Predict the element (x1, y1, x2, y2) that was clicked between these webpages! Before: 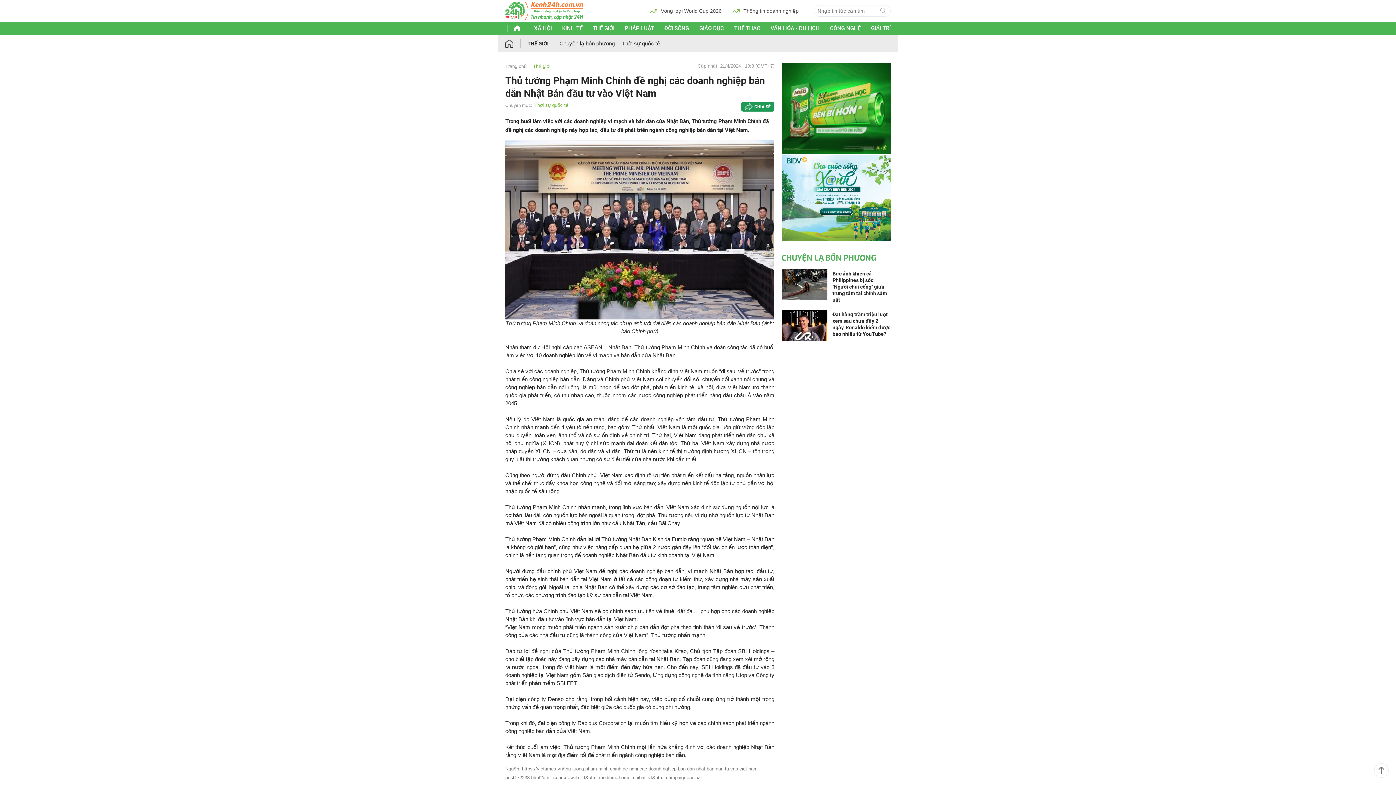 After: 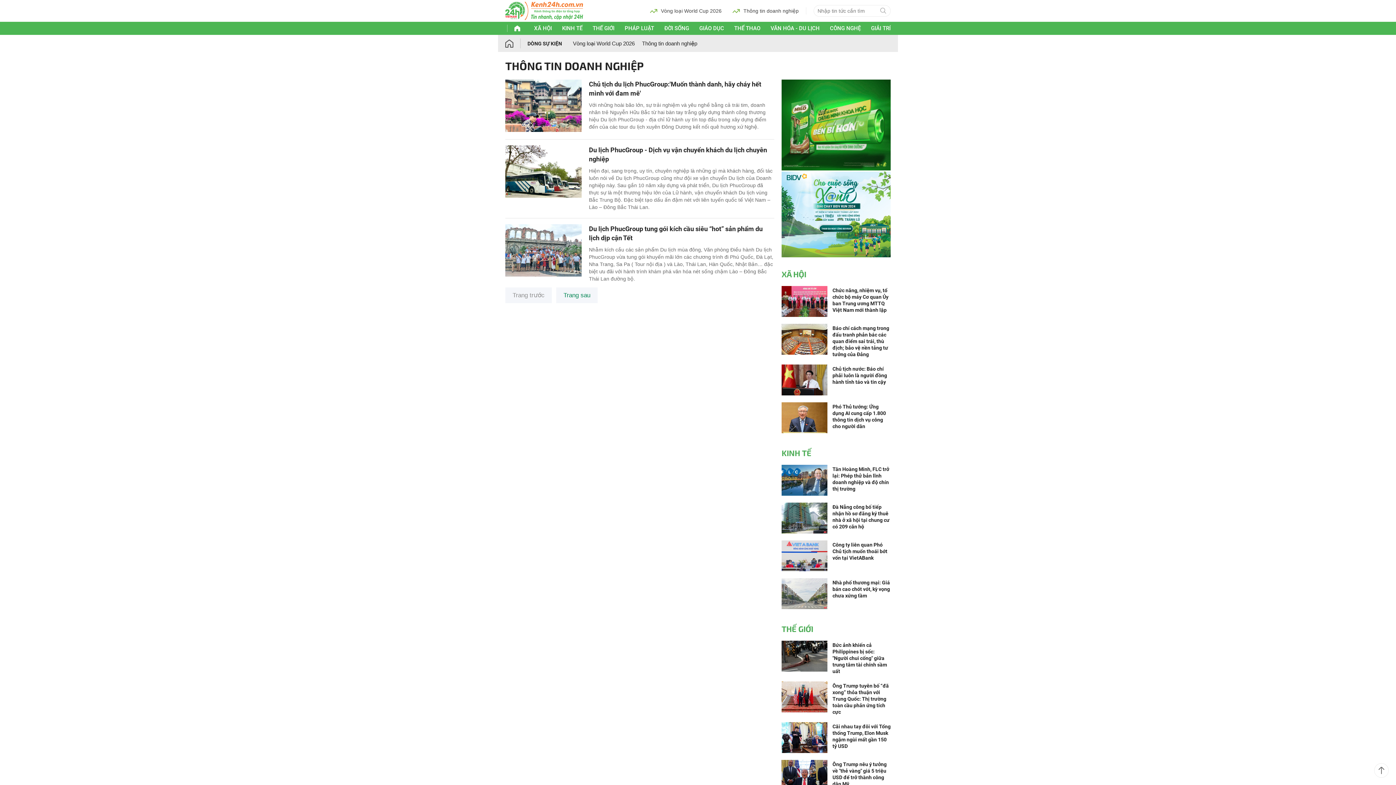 Action: label: Thông tin doanh nghiệp bbox: (732, 7, 798, 14)